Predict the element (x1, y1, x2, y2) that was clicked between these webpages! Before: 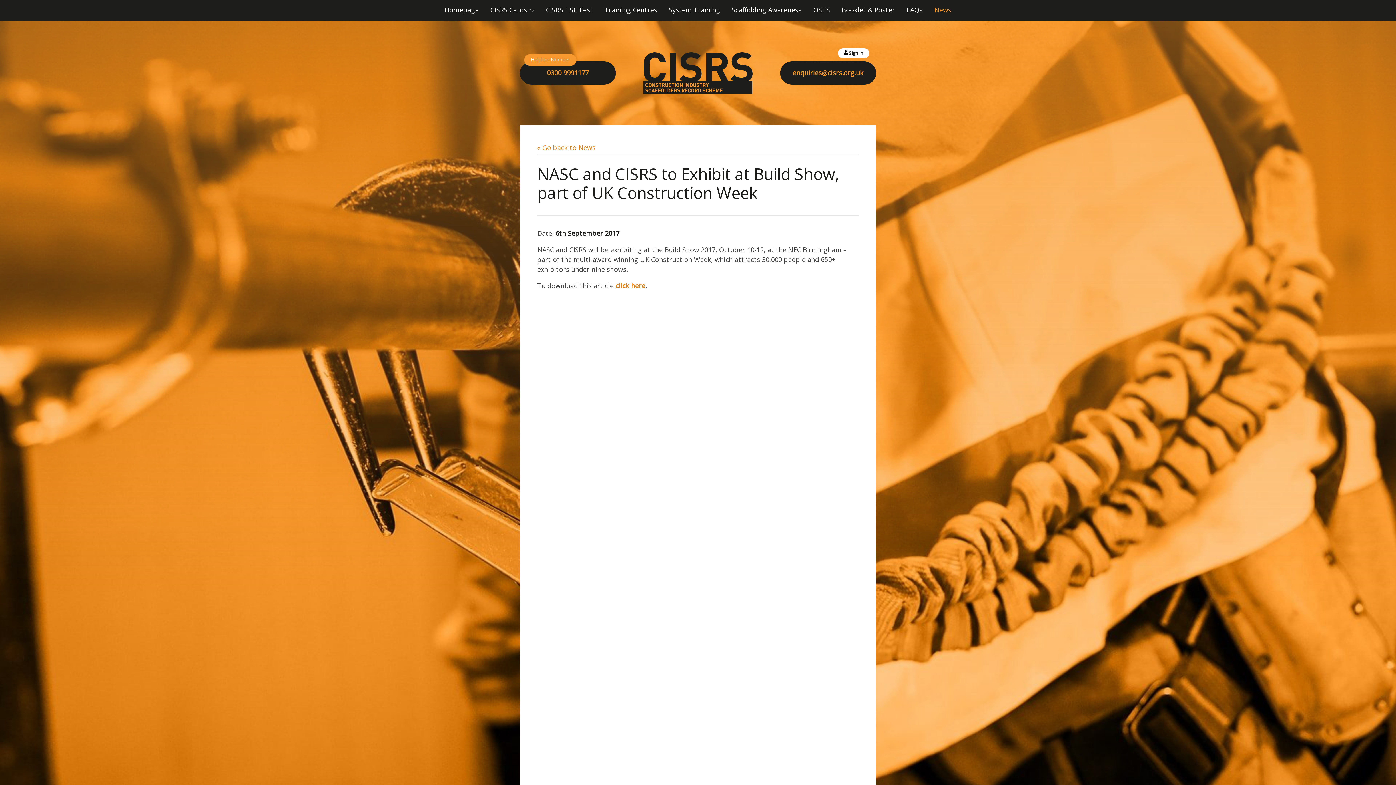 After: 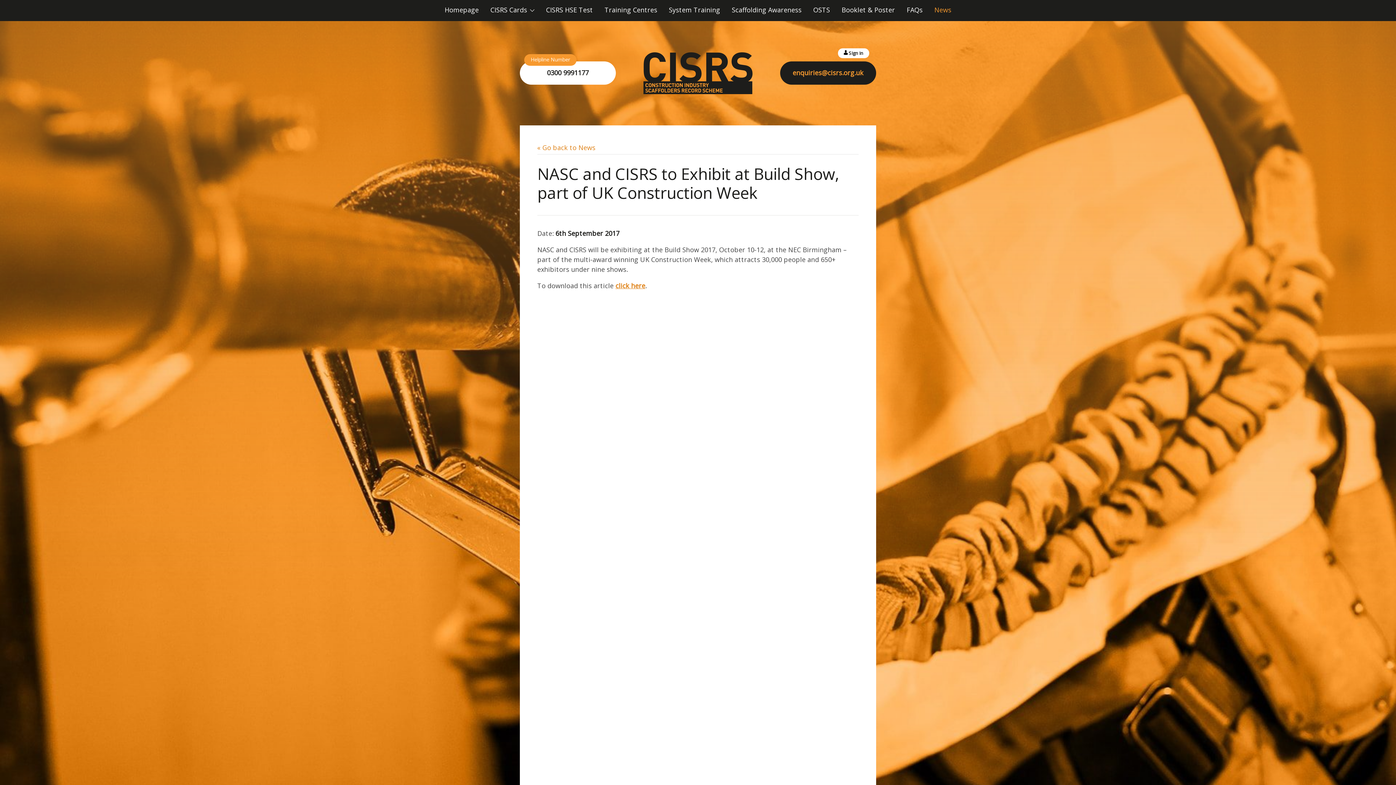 Action: bbox: (520, 61, 616, 84) label: Helpline Number
0300 9991177